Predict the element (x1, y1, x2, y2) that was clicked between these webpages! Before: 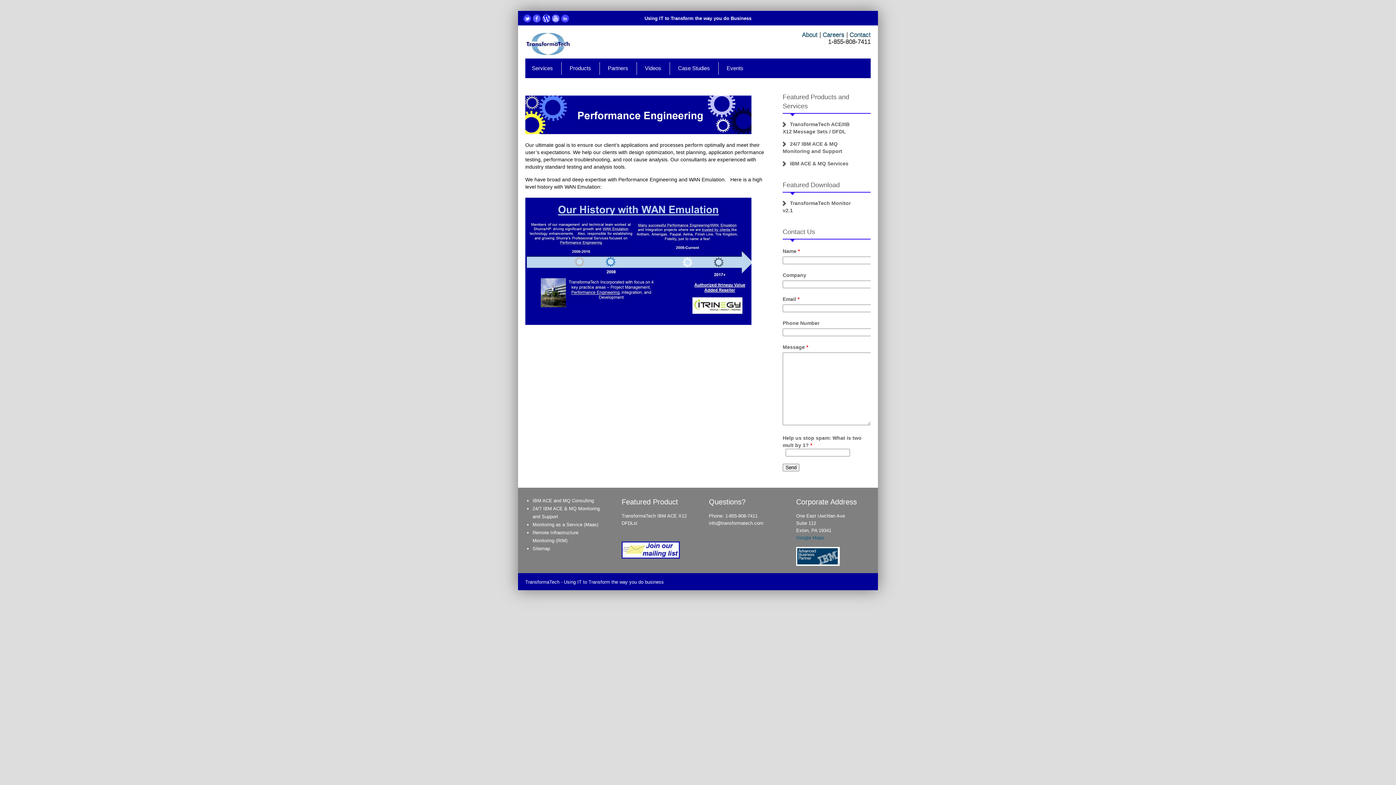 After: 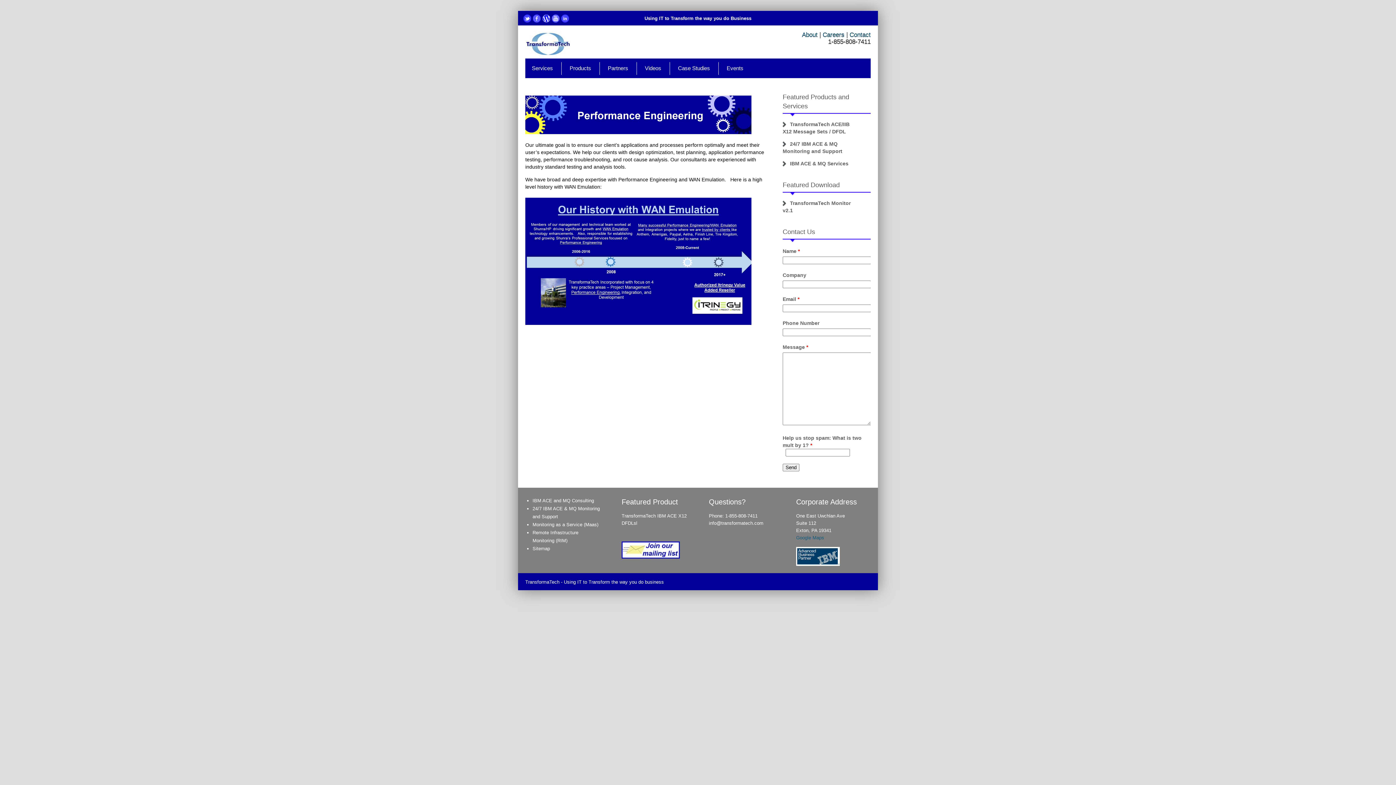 Action: label: 1-855-808-7411 bbox: (725, 513, 757, 518)